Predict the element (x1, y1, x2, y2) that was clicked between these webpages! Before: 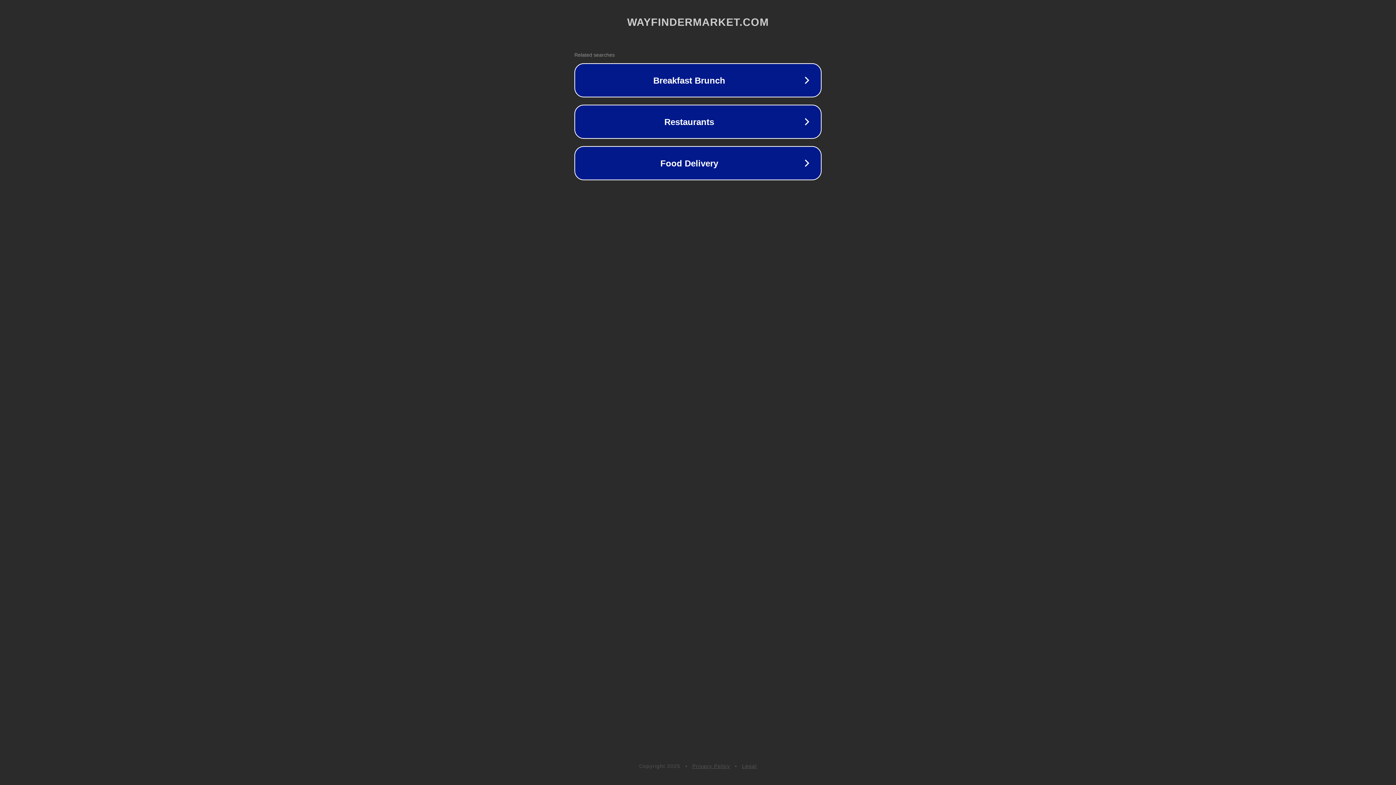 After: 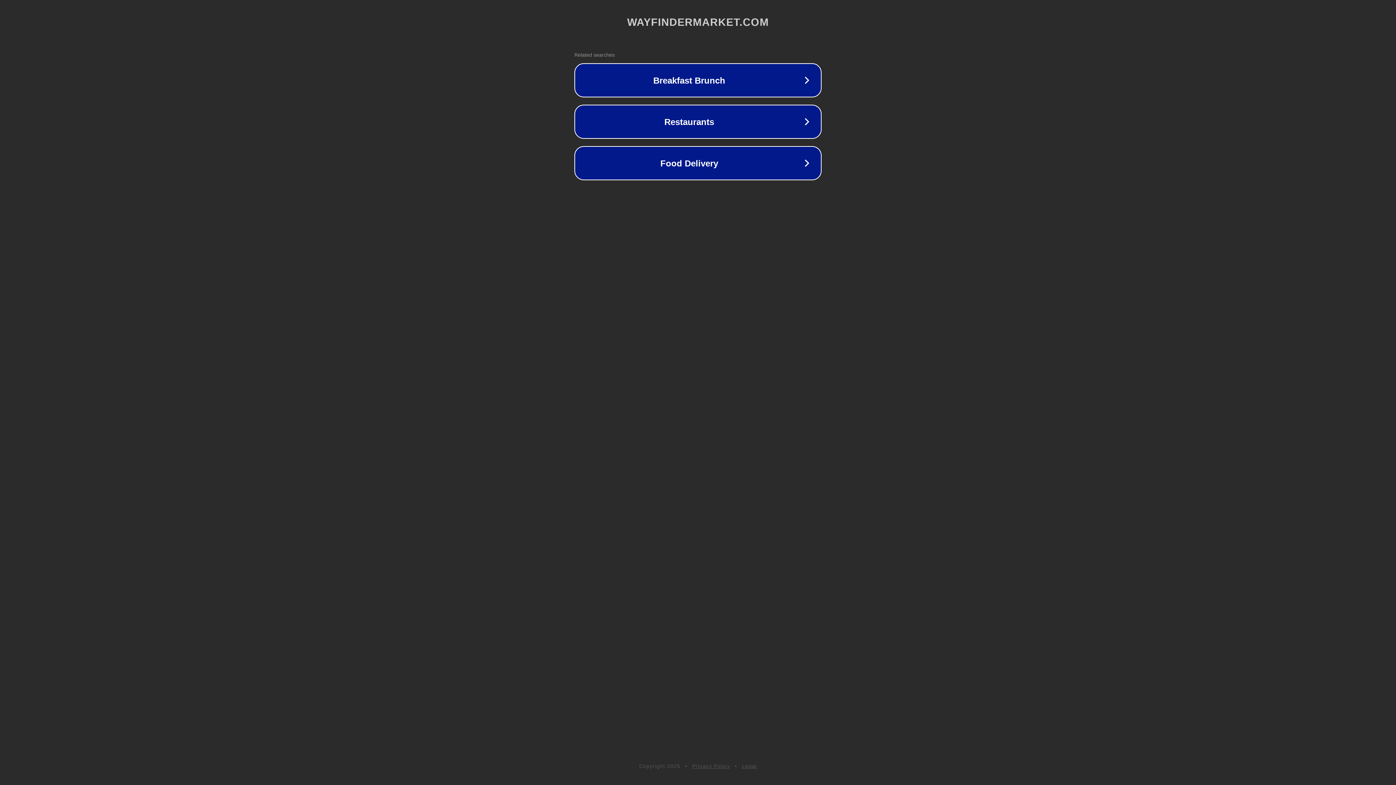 Action: label: Legal bbox: (742, 763, 757, 769)